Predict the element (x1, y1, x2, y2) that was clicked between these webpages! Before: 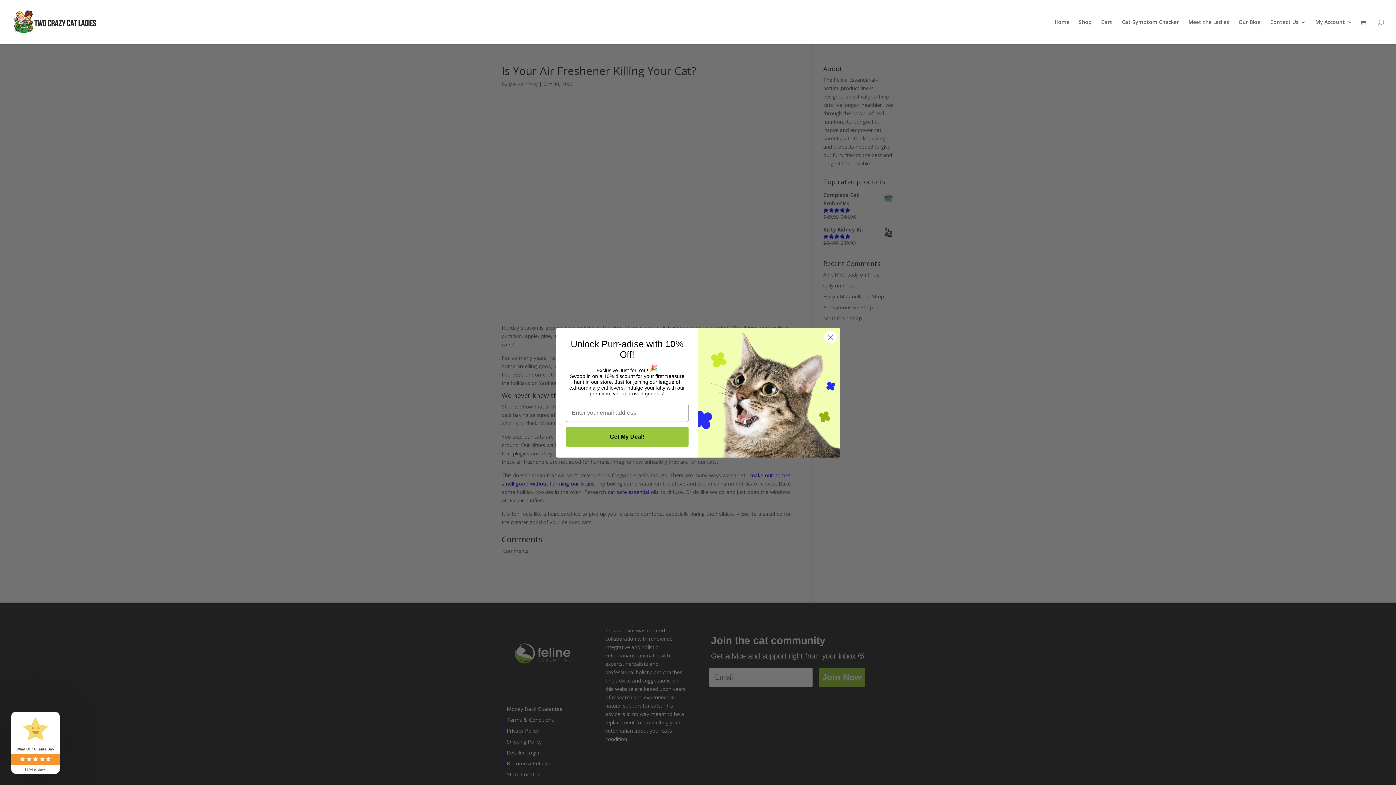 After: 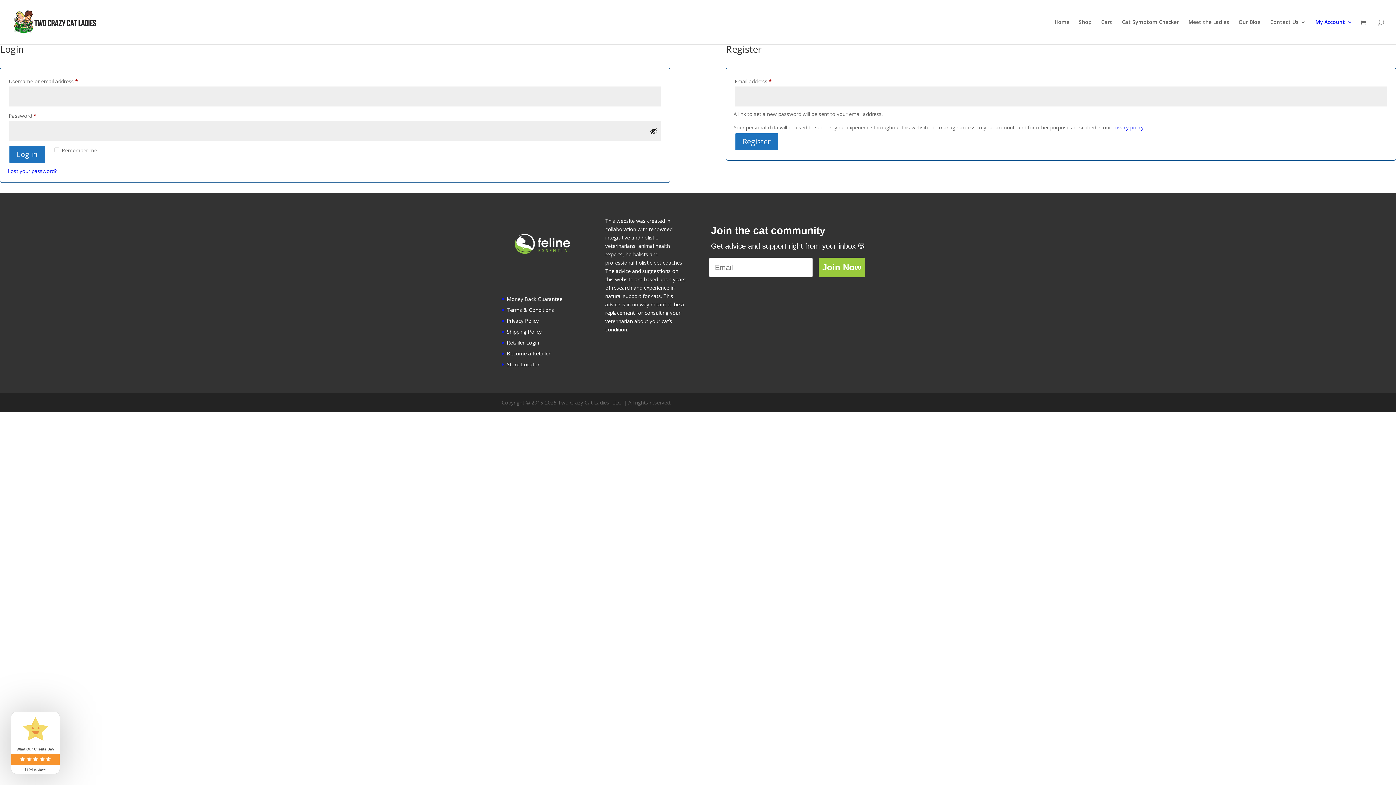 Action: bbox: (1315, 19, 1352, 44) label: My Account